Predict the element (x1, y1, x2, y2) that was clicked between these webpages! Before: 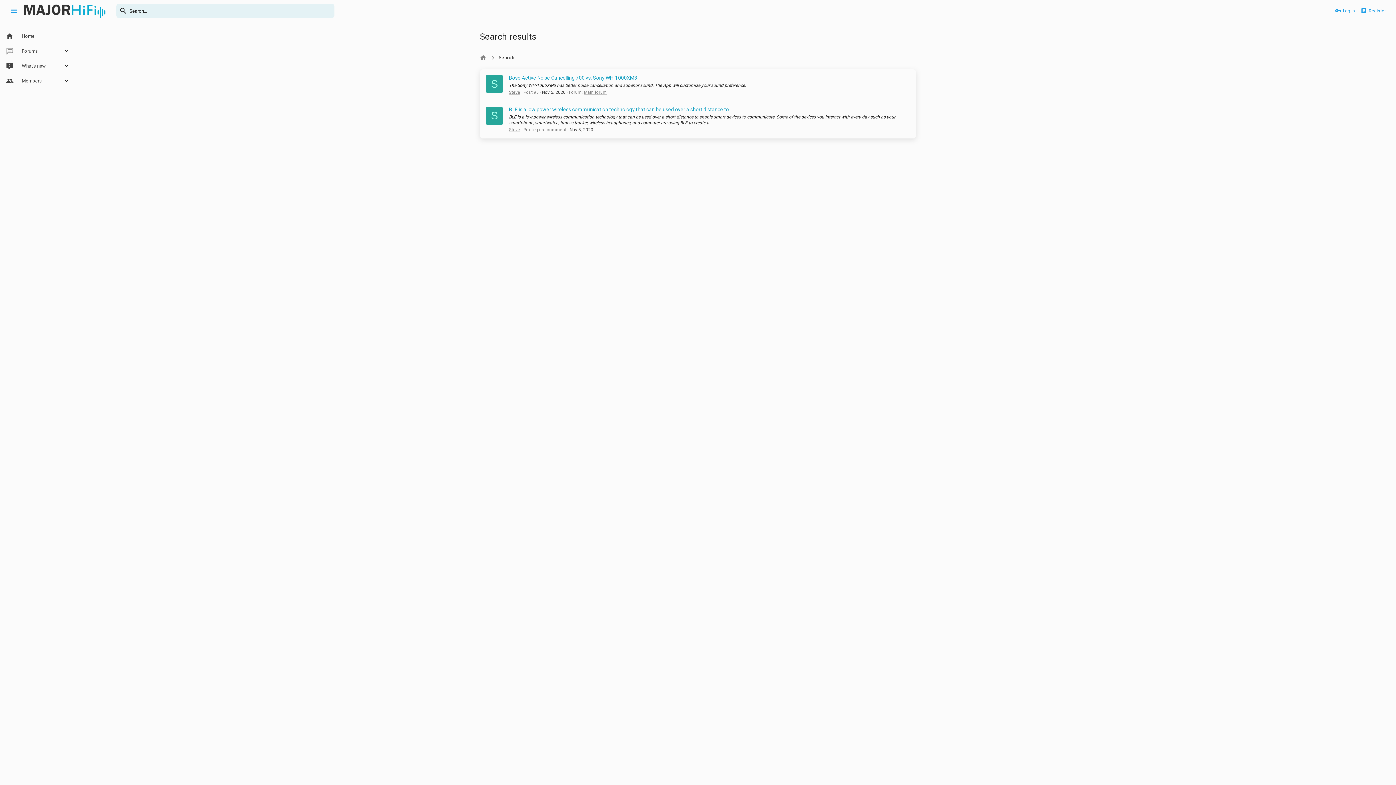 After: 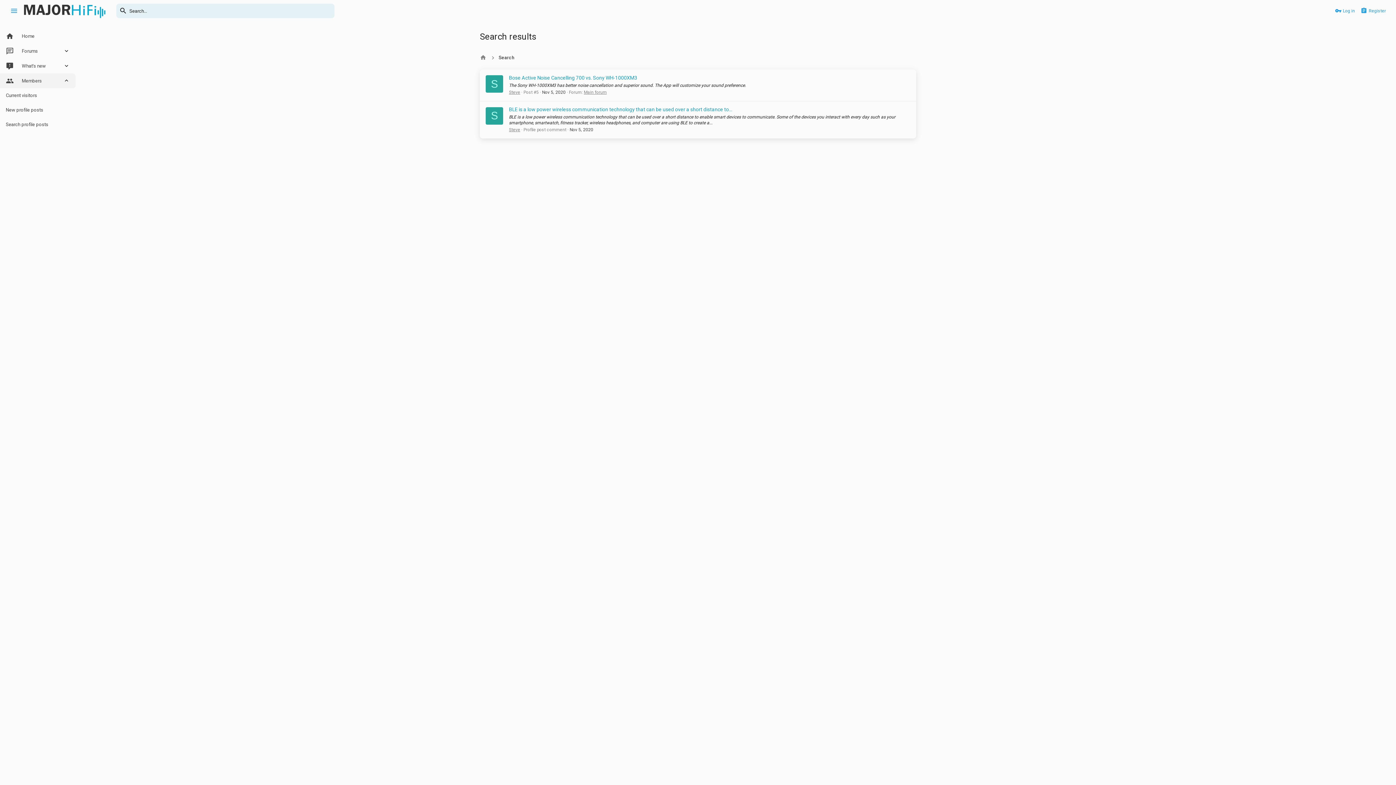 Action: bbox: (63, 73, 75, 88)